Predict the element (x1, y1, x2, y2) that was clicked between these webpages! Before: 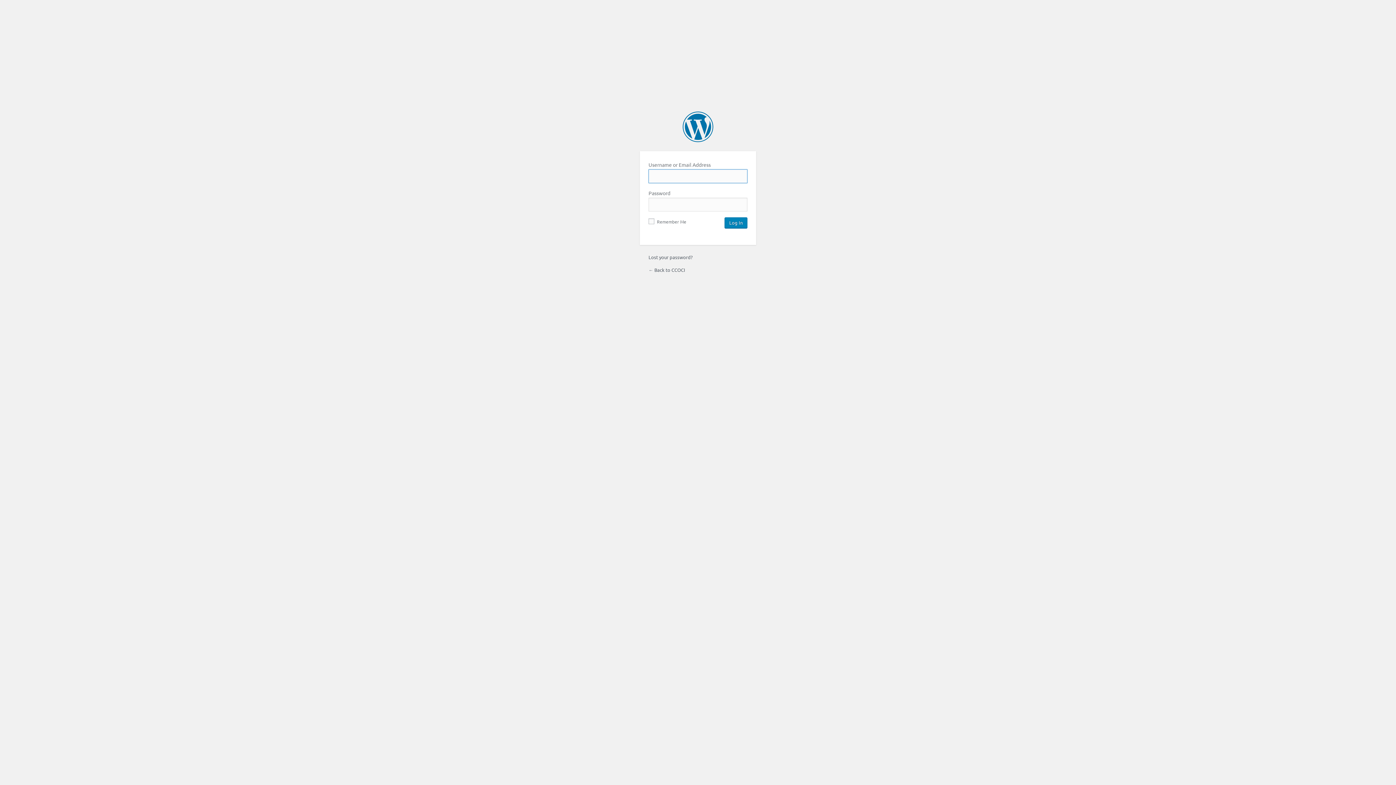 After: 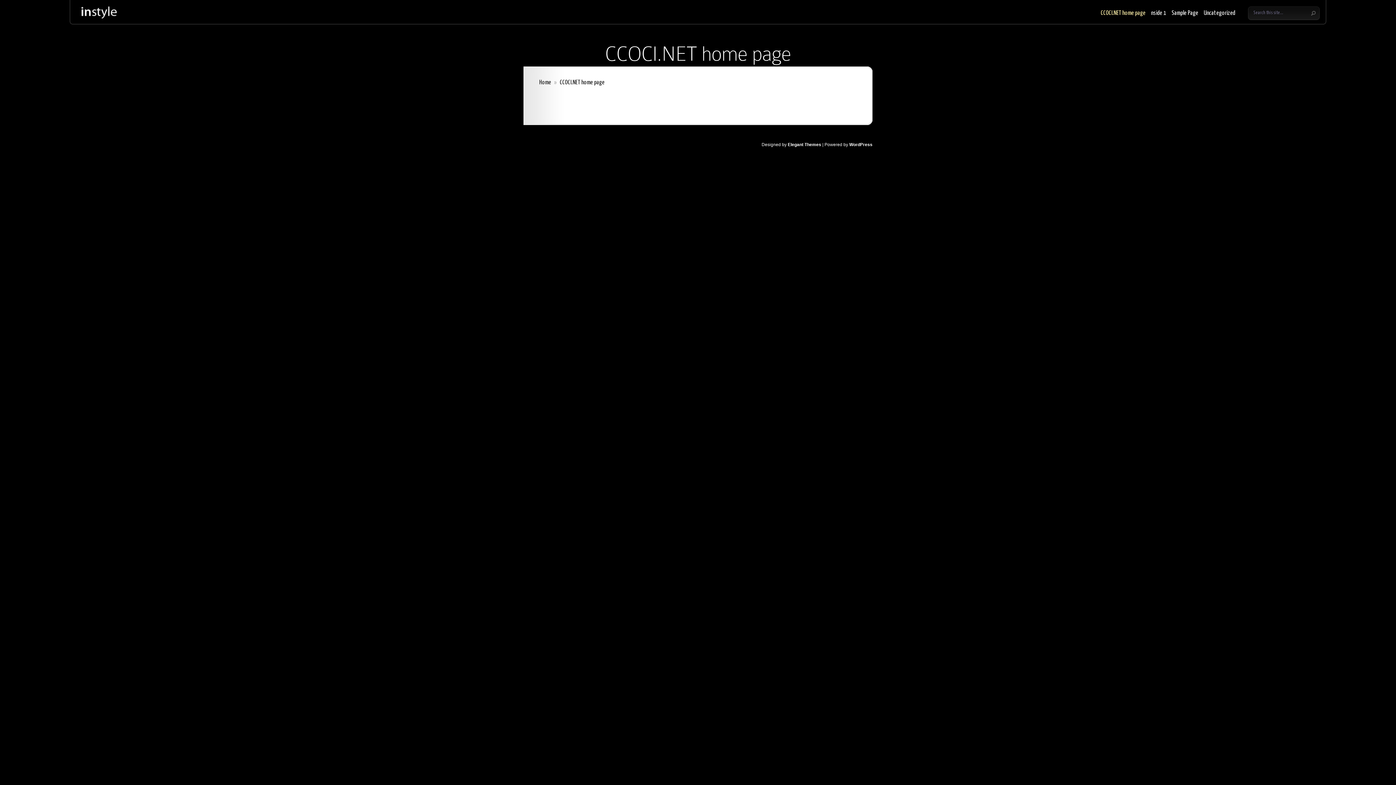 Action: label: ← Back to CCOCI bbox: (648, 267, 685, 273)